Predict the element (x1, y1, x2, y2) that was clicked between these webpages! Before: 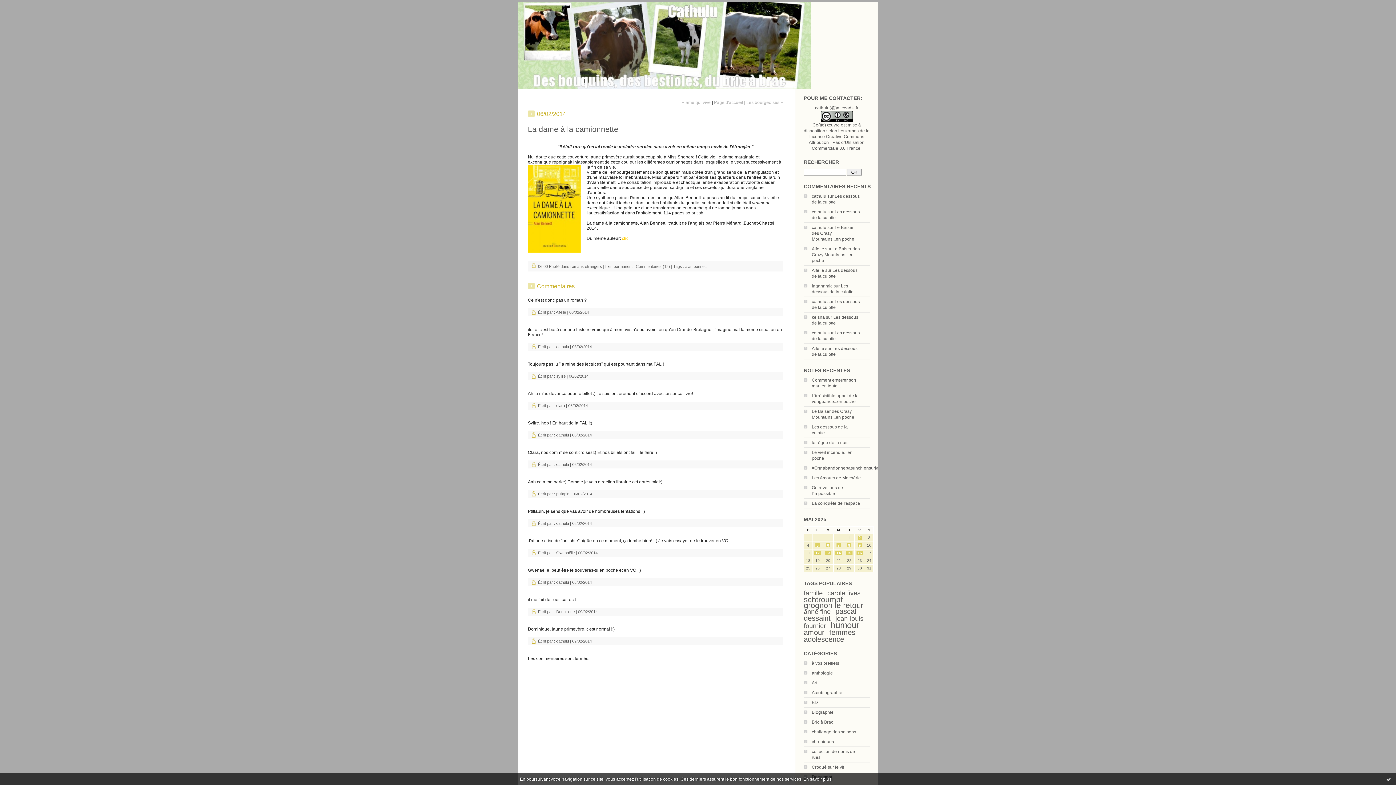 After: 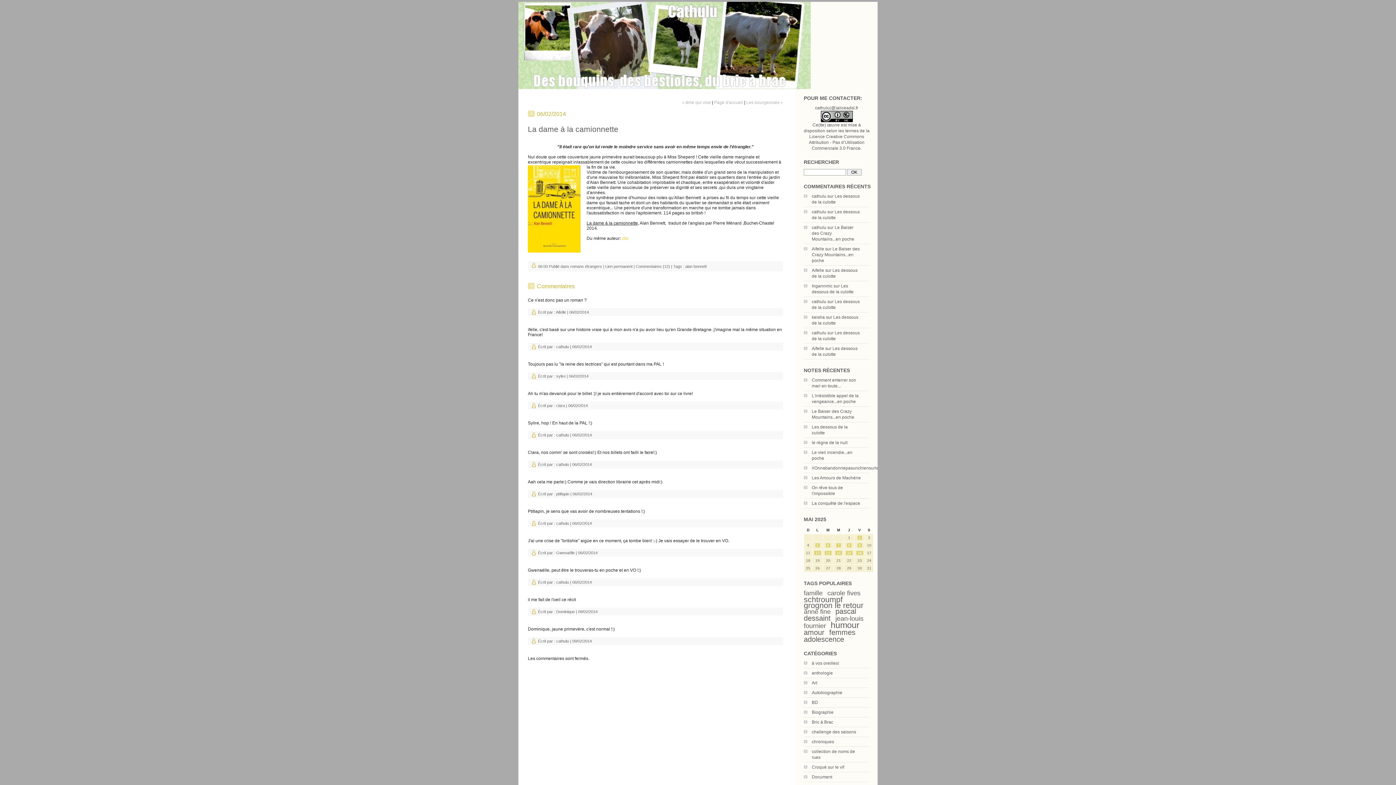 Action: label: Ok bbox: (1386, 776, 1392, 782)